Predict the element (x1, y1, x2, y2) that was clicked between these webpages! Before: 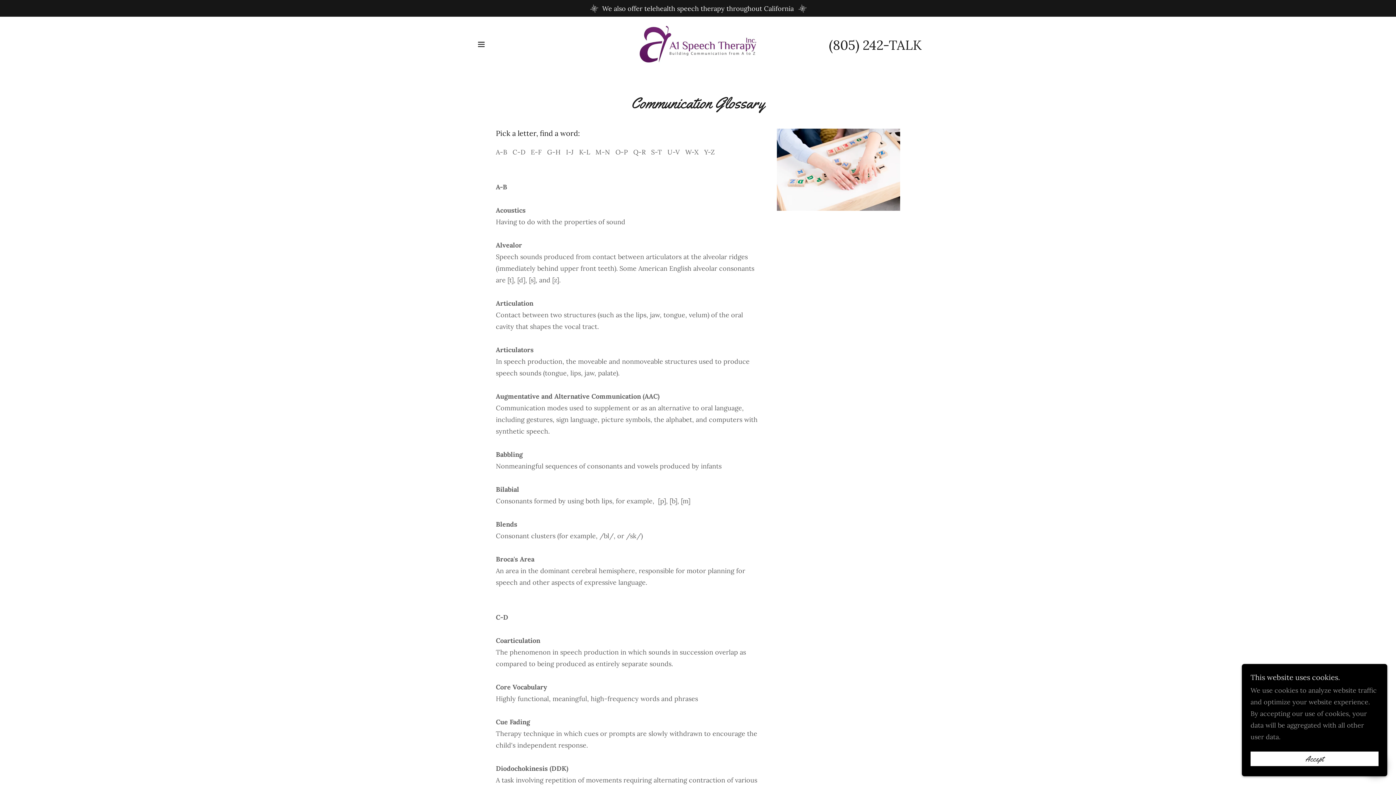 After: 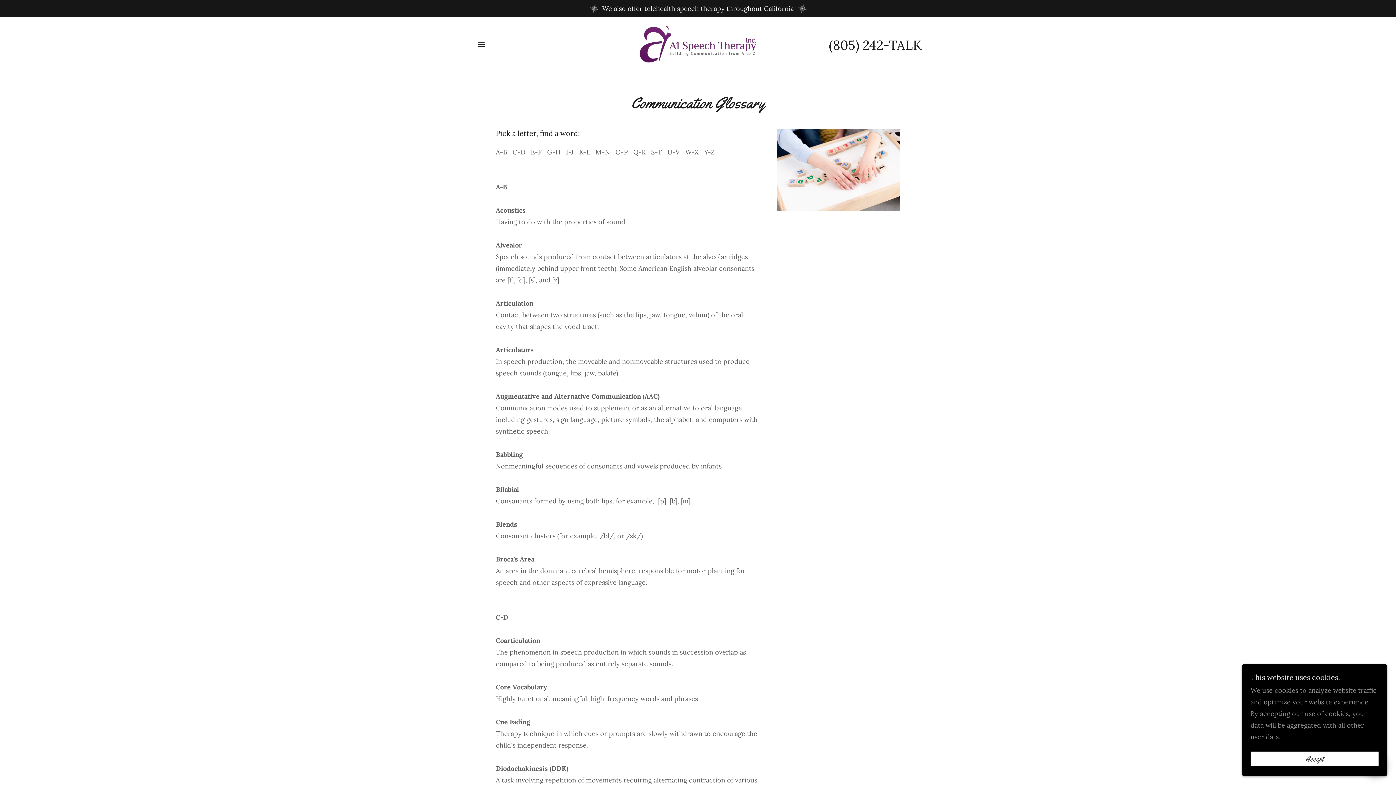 Action: bbox: (829, 36, 883, 53) label: (805) 242